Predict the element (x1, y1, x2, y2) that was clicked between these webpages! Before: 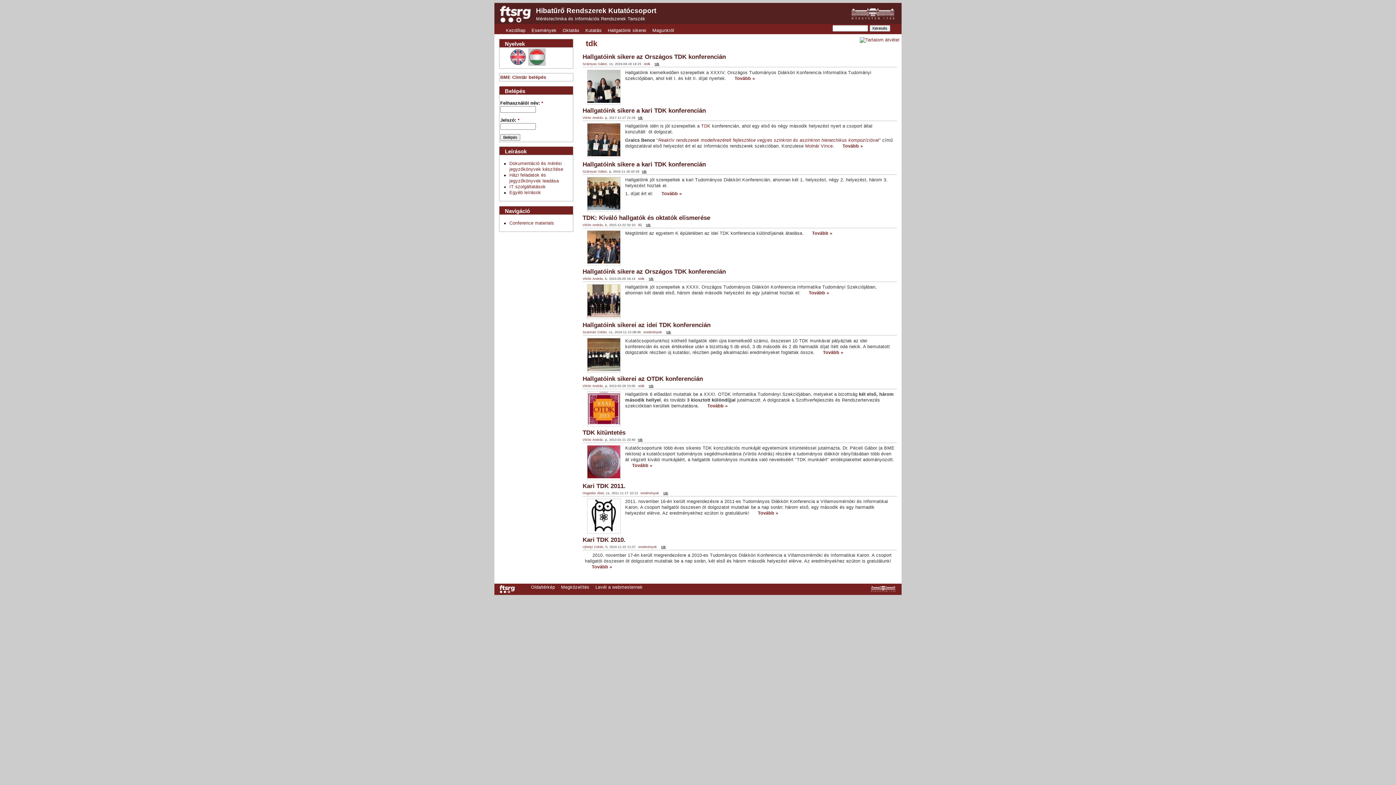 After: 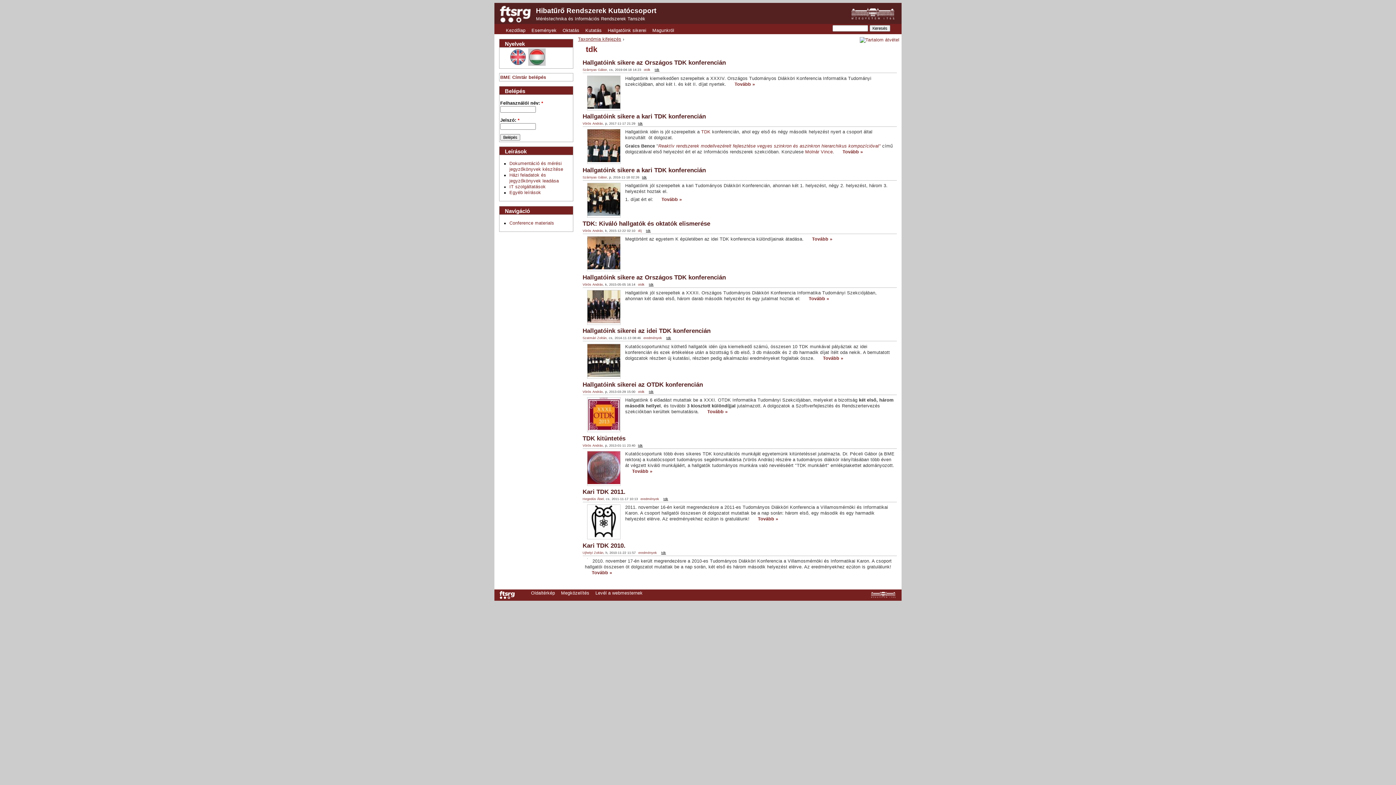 Action: bbox: (638, 115, 642, 119) label: tdk